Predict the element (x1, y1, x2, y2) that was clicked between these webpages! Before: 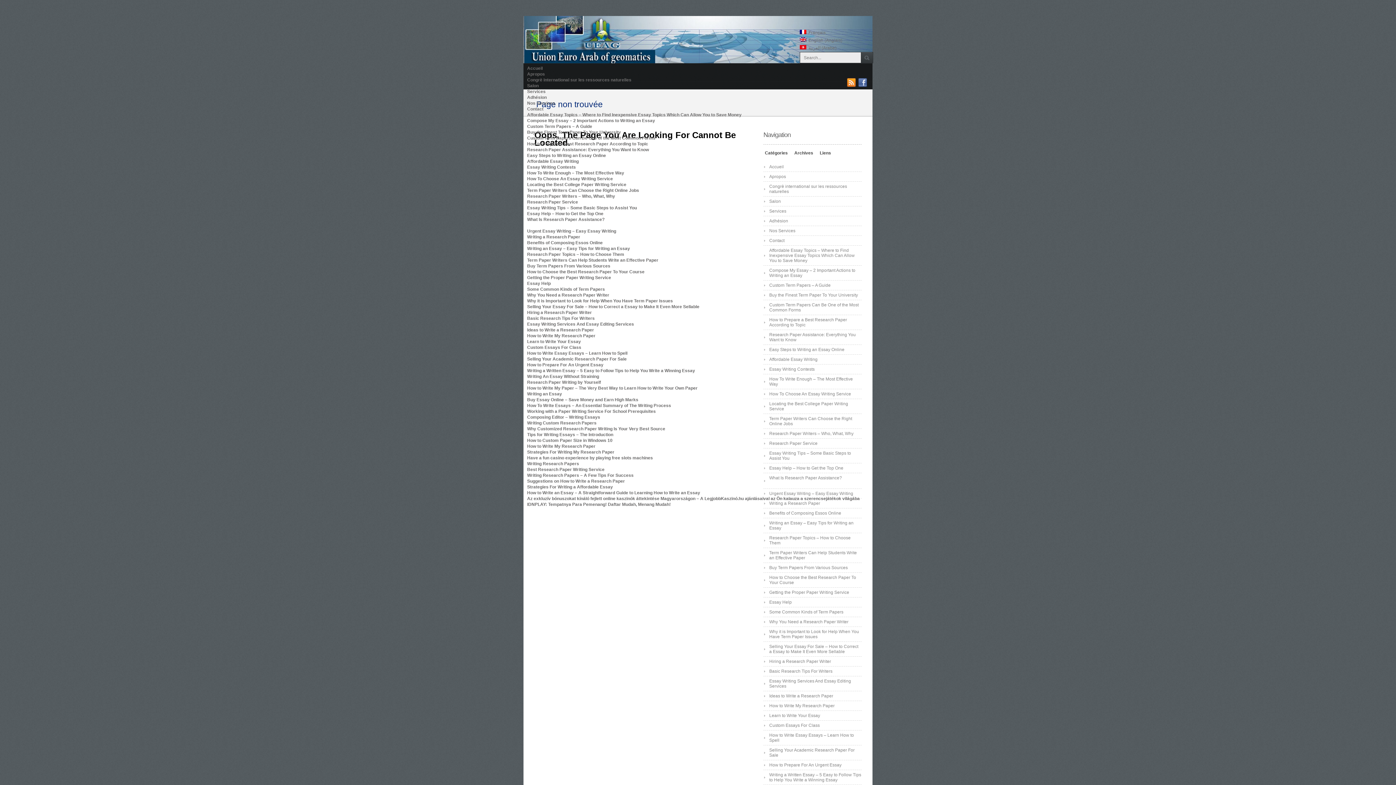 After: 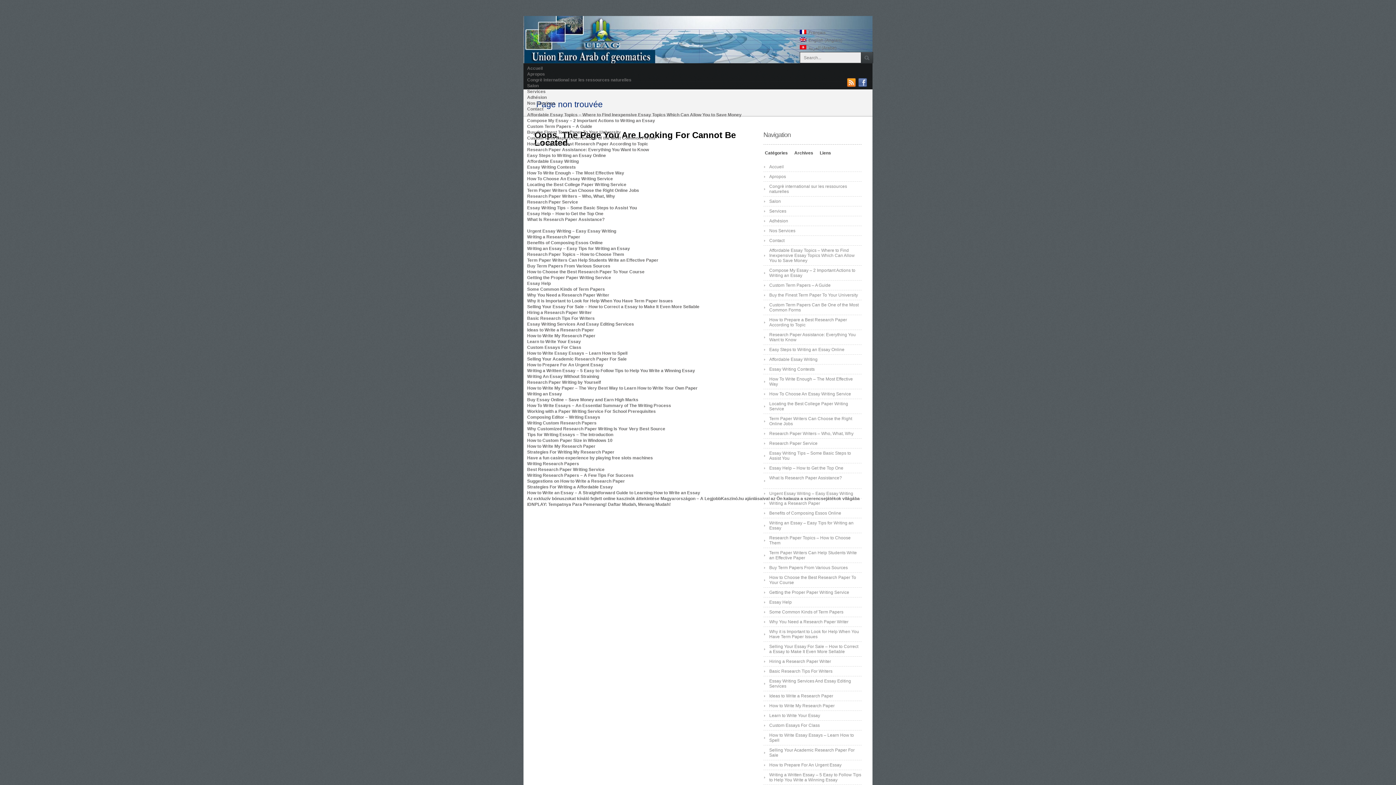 Action: label: How to Write My Research Paper bbox: (763, 701, 861, 710)